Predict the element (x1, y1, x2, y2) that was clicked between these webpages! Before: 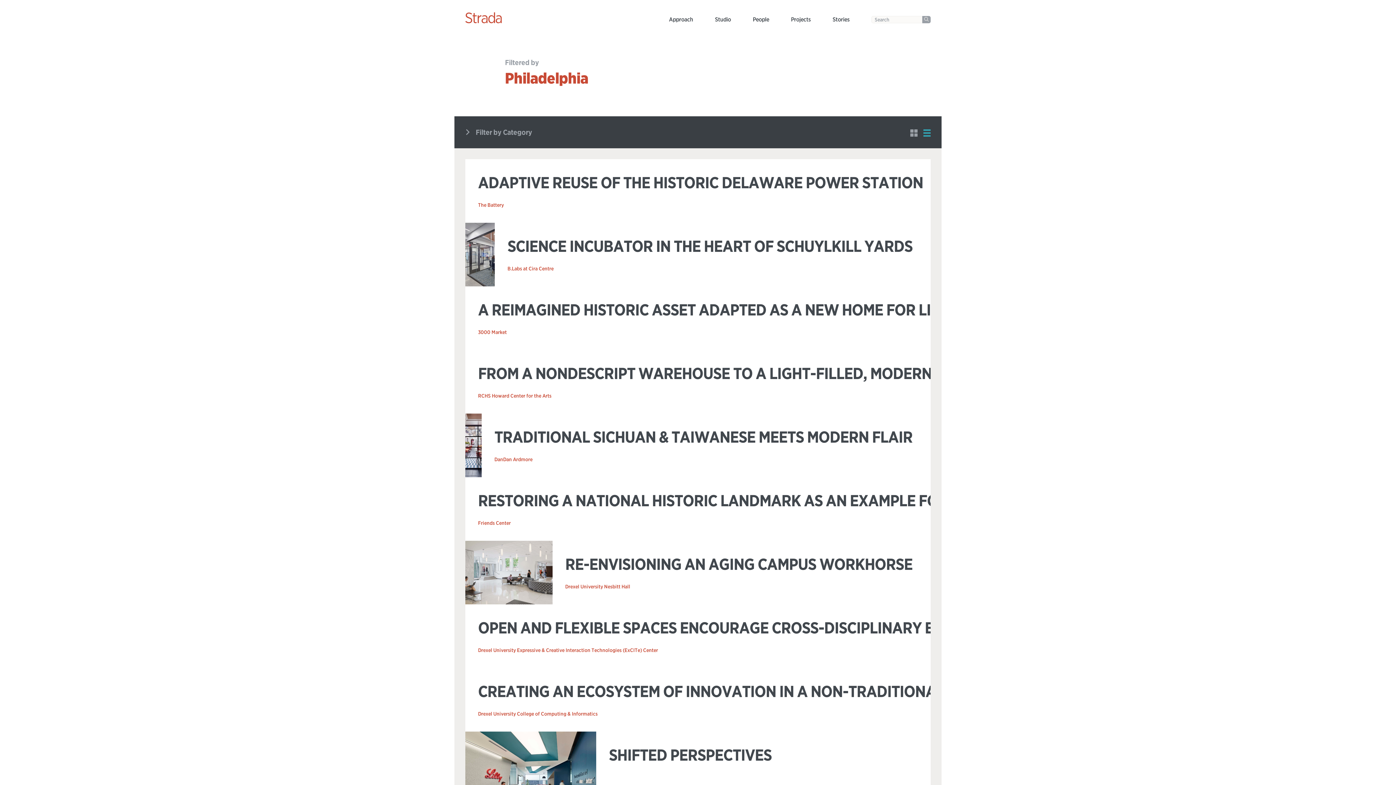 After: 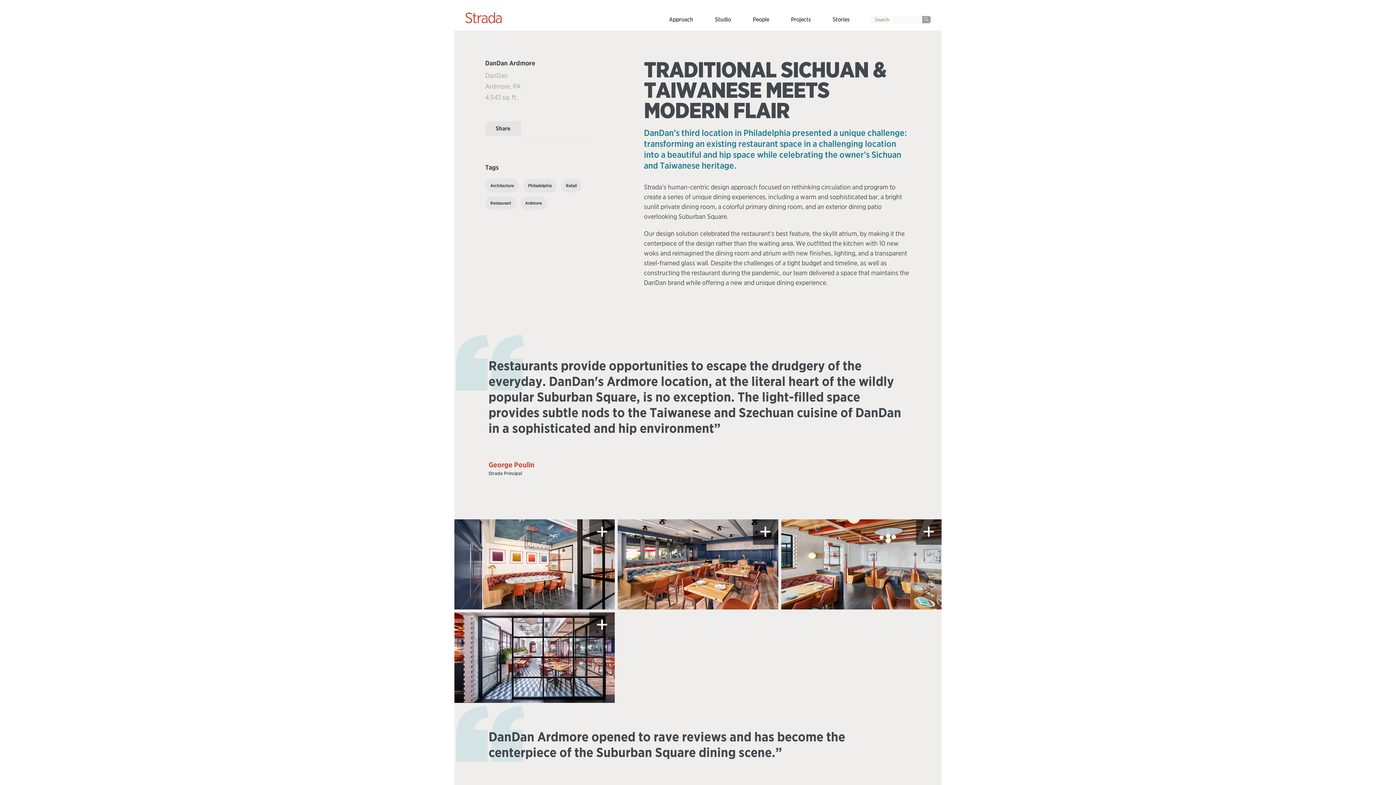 Action: label: TRADITIONAL SICHUAN & TAIWANESE MEETS MODERN FLAIR

DanDan Ardmore bbox: (465, 413, 930, 477)